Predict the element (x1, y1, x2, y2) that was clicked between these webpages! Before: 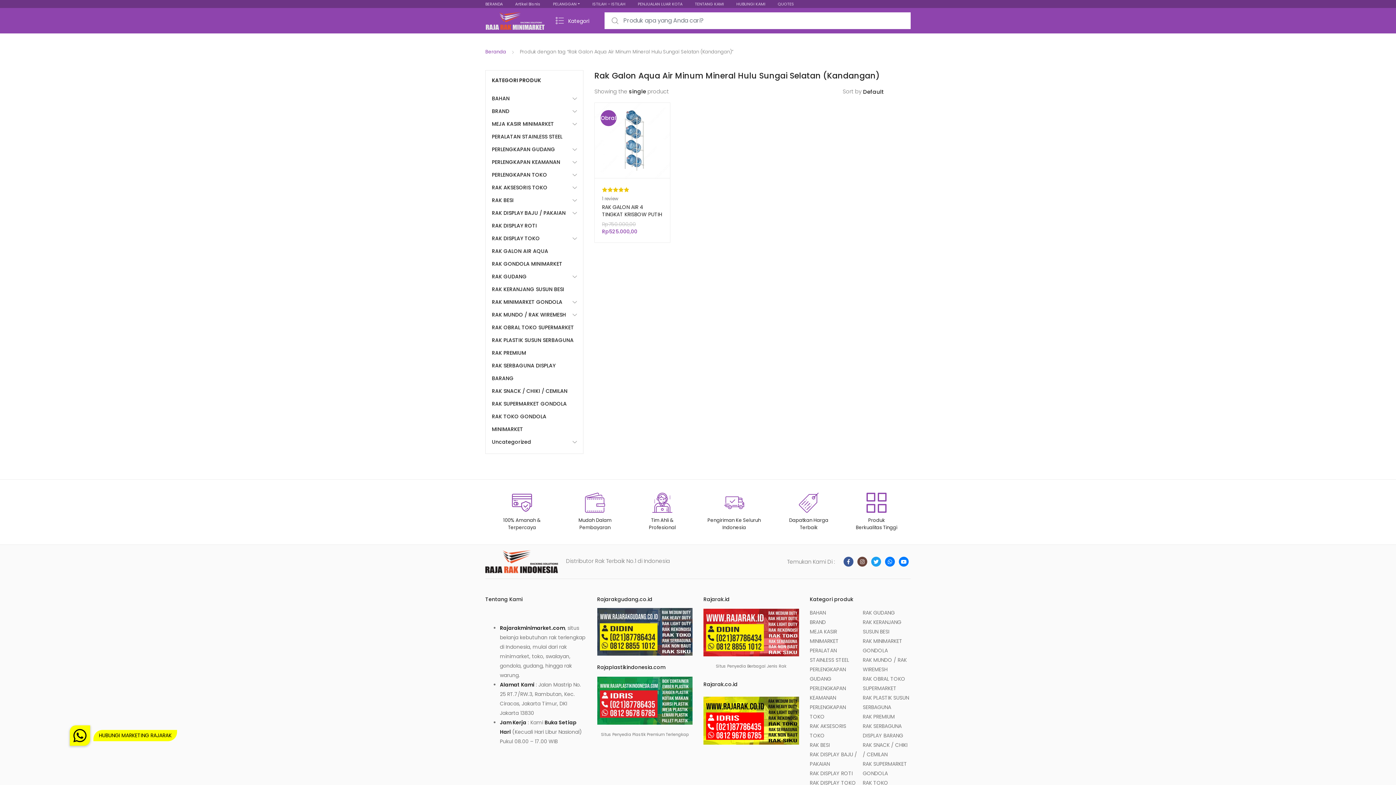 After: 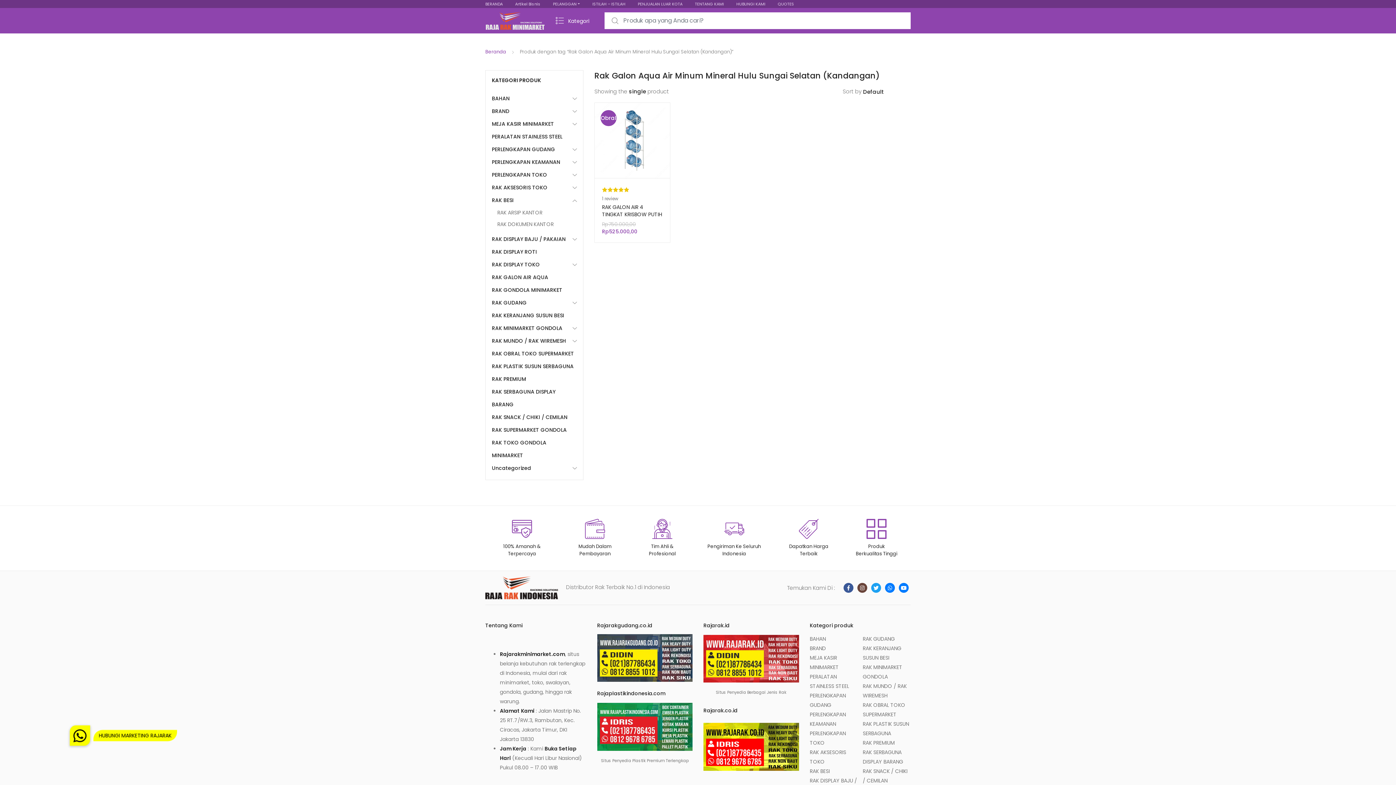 Action: bbox: (572, 196, 577, 205)